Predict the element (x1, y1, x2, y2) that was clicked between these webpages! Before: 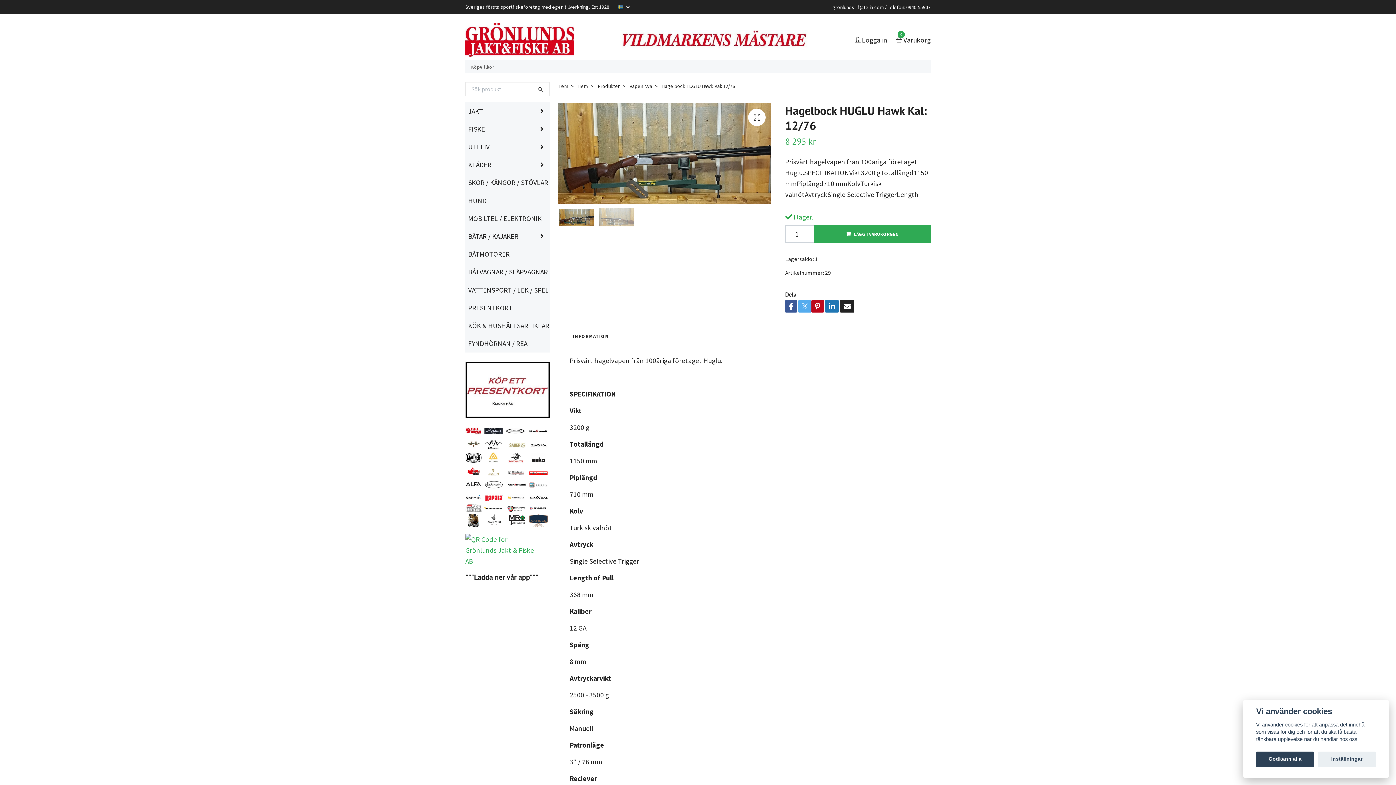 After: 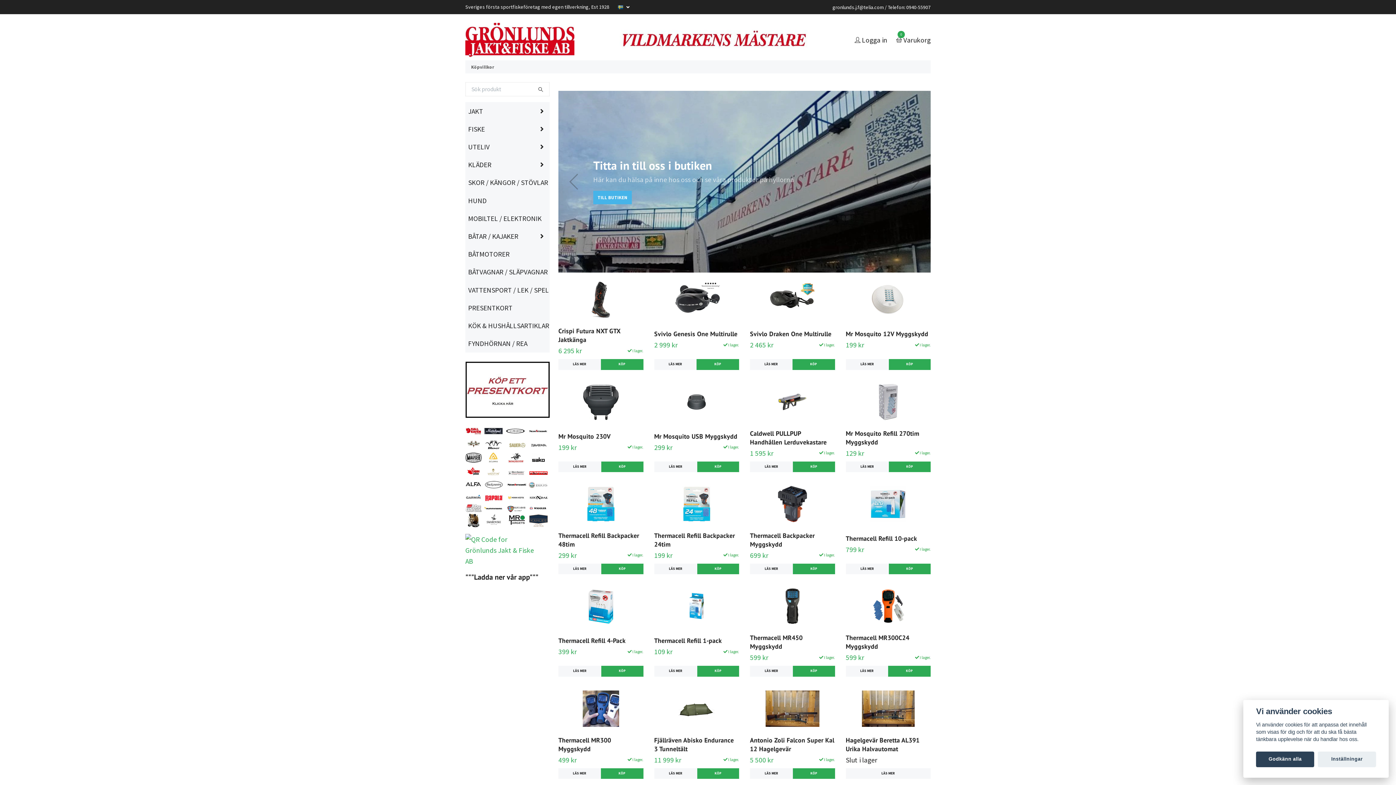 Action: bbox: (532, 82, 549, 96)